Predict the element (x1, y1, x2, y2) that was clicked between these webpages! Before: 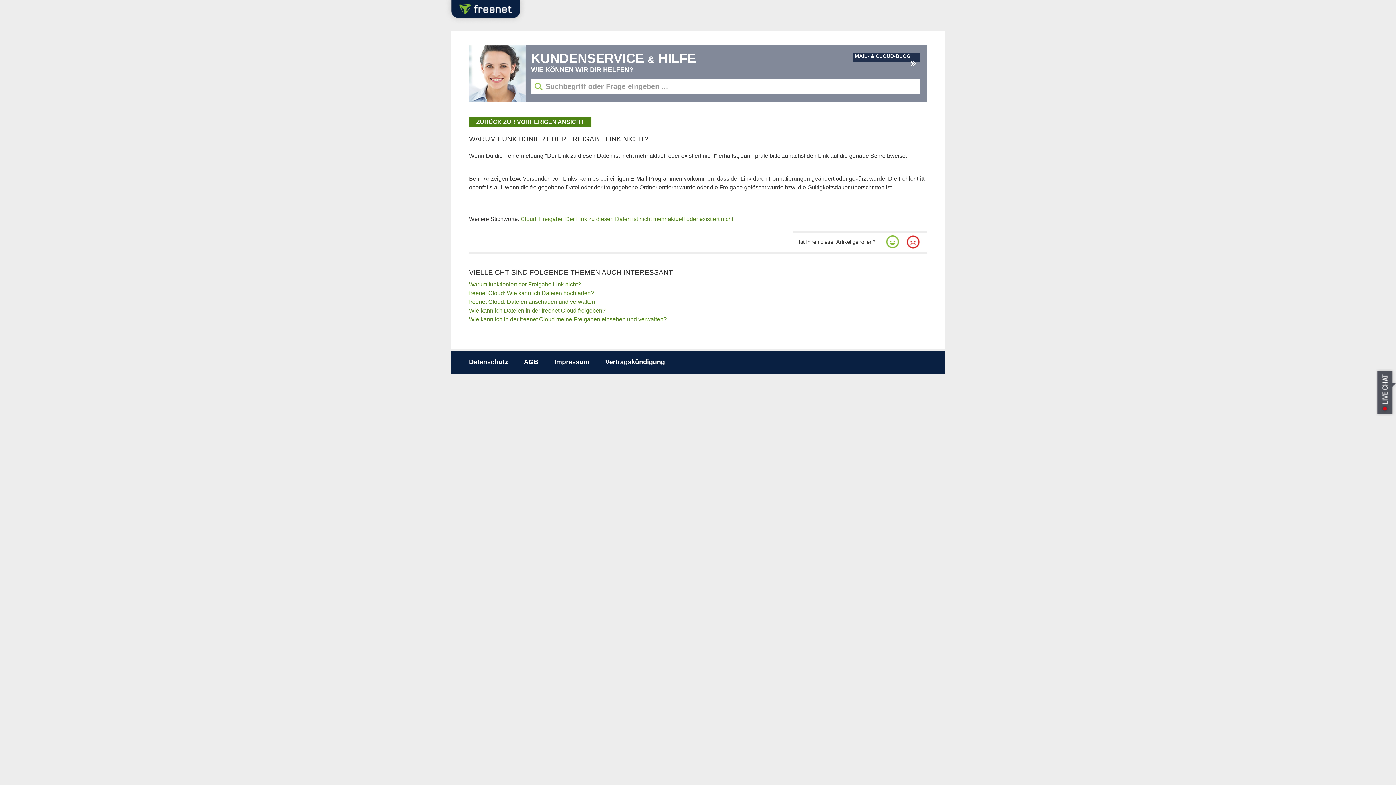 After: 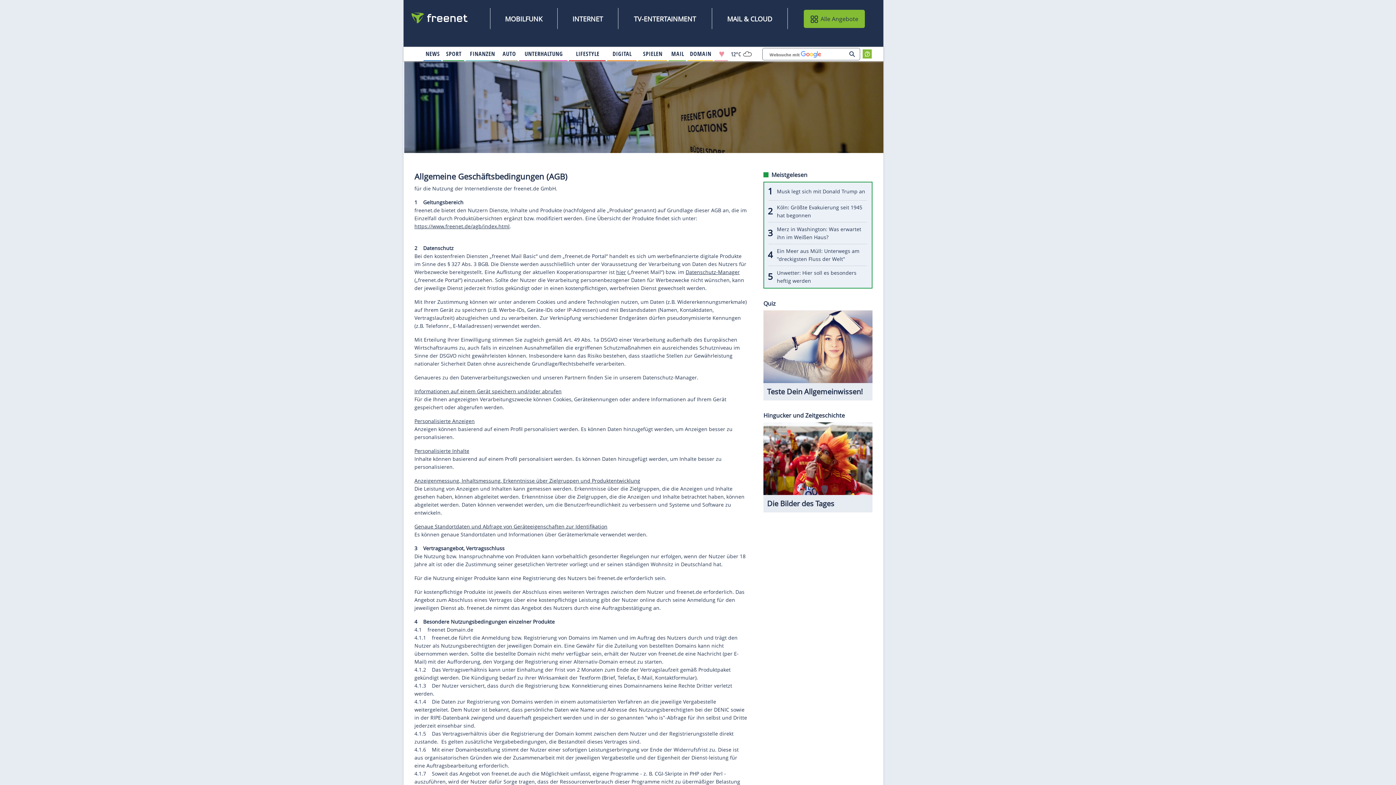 Action: label: AGB bbox: (524, 358, 538, 365)